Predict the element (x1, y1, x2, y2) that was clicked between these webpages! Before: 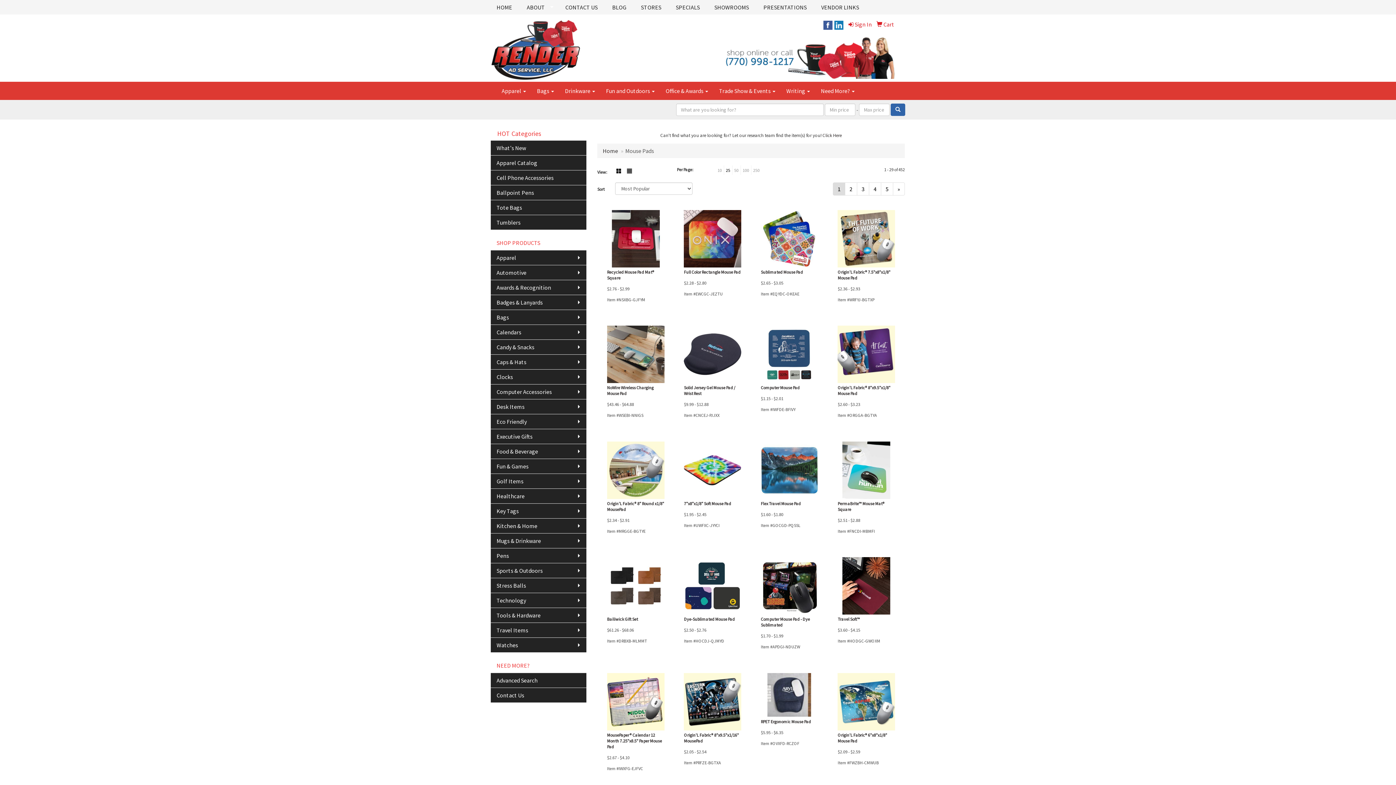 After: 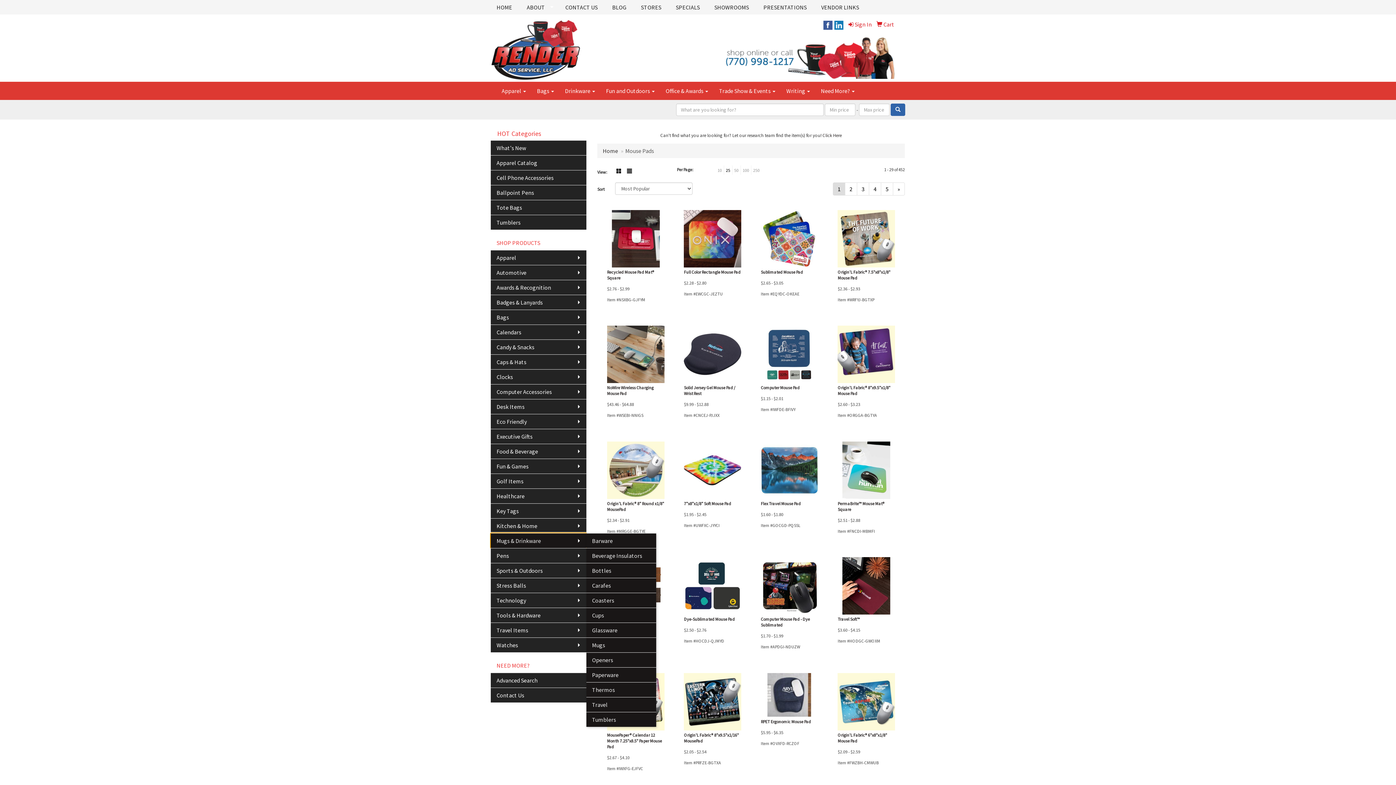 Action: bbox: (490, 533, 586, 548) label: Mugs & Drinkware